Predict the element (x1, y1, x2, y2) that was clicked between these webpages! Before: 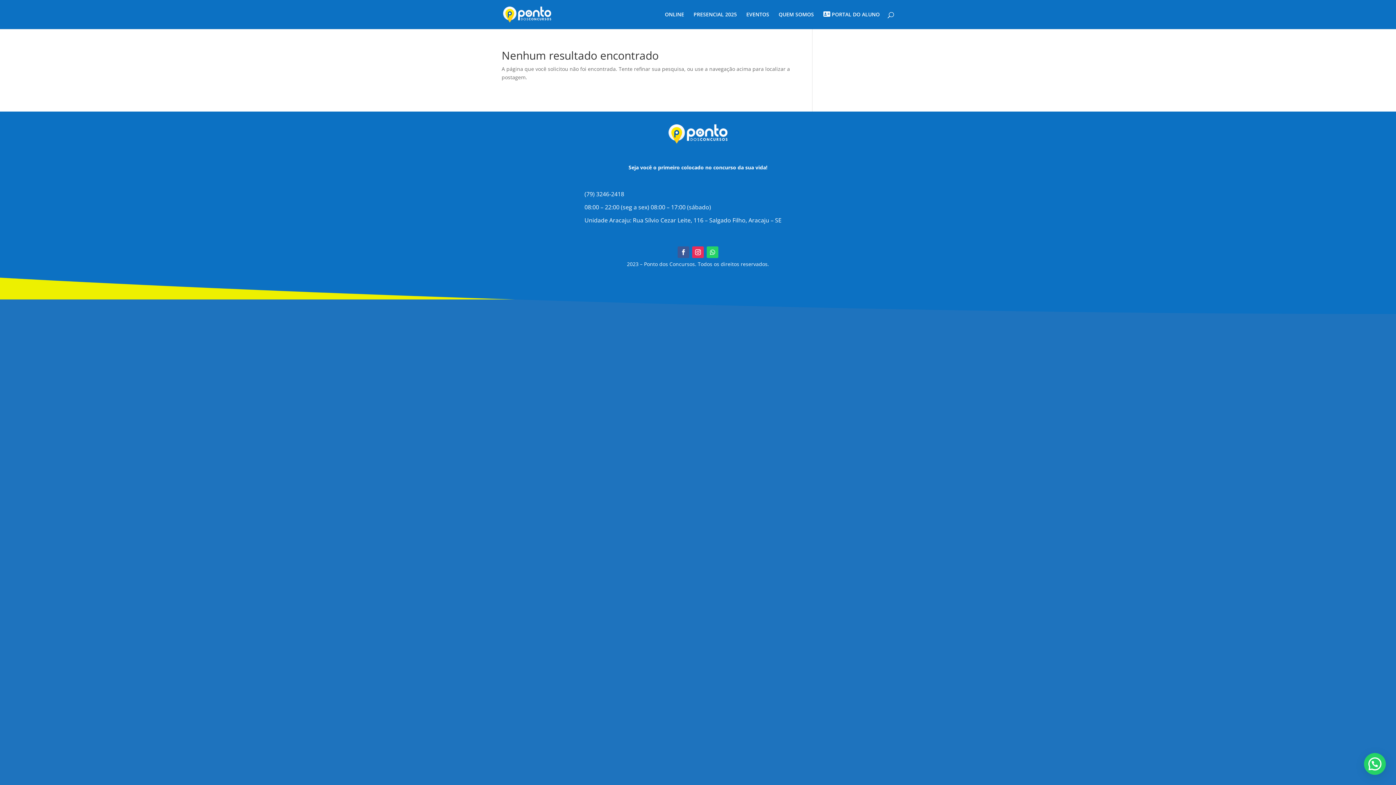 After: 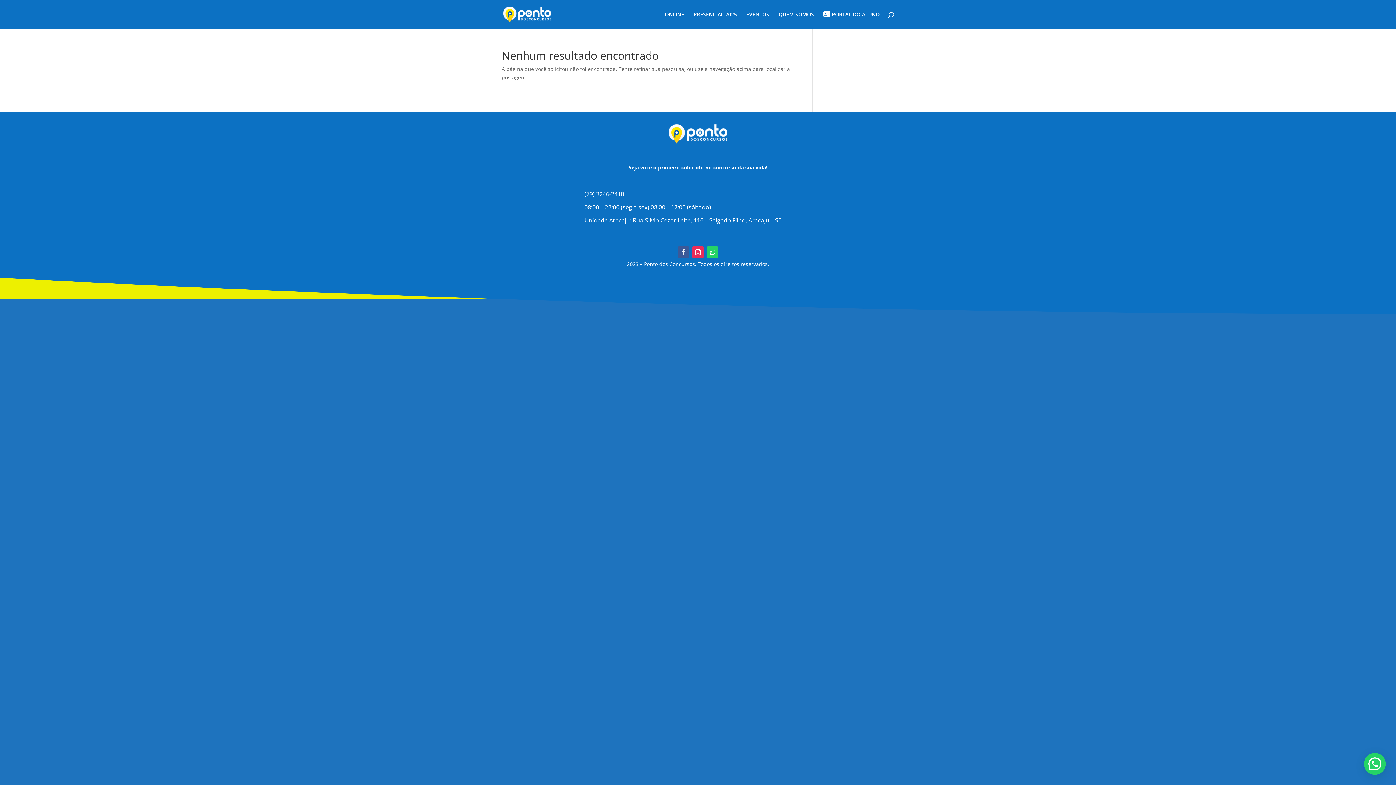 Action: bbox: (677, 246, 689, 258)